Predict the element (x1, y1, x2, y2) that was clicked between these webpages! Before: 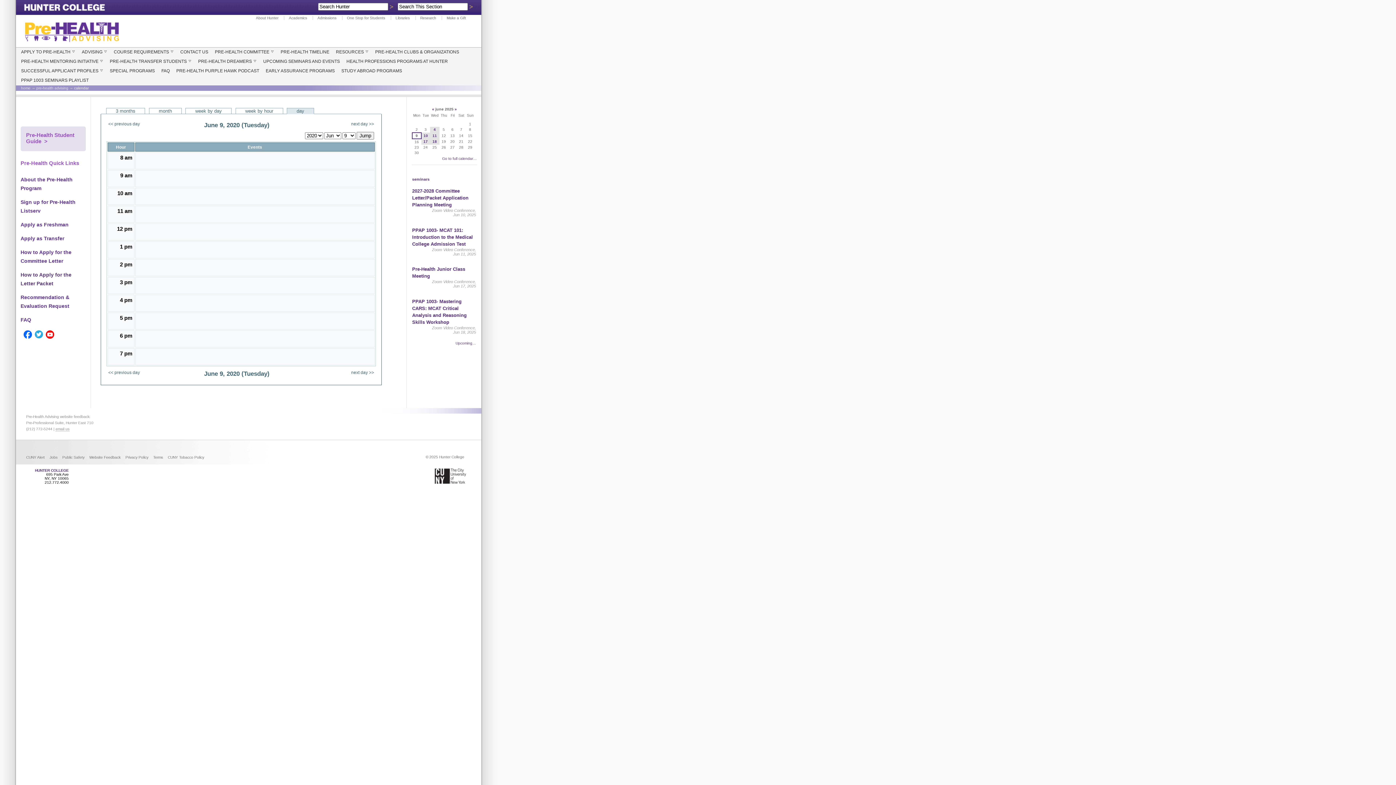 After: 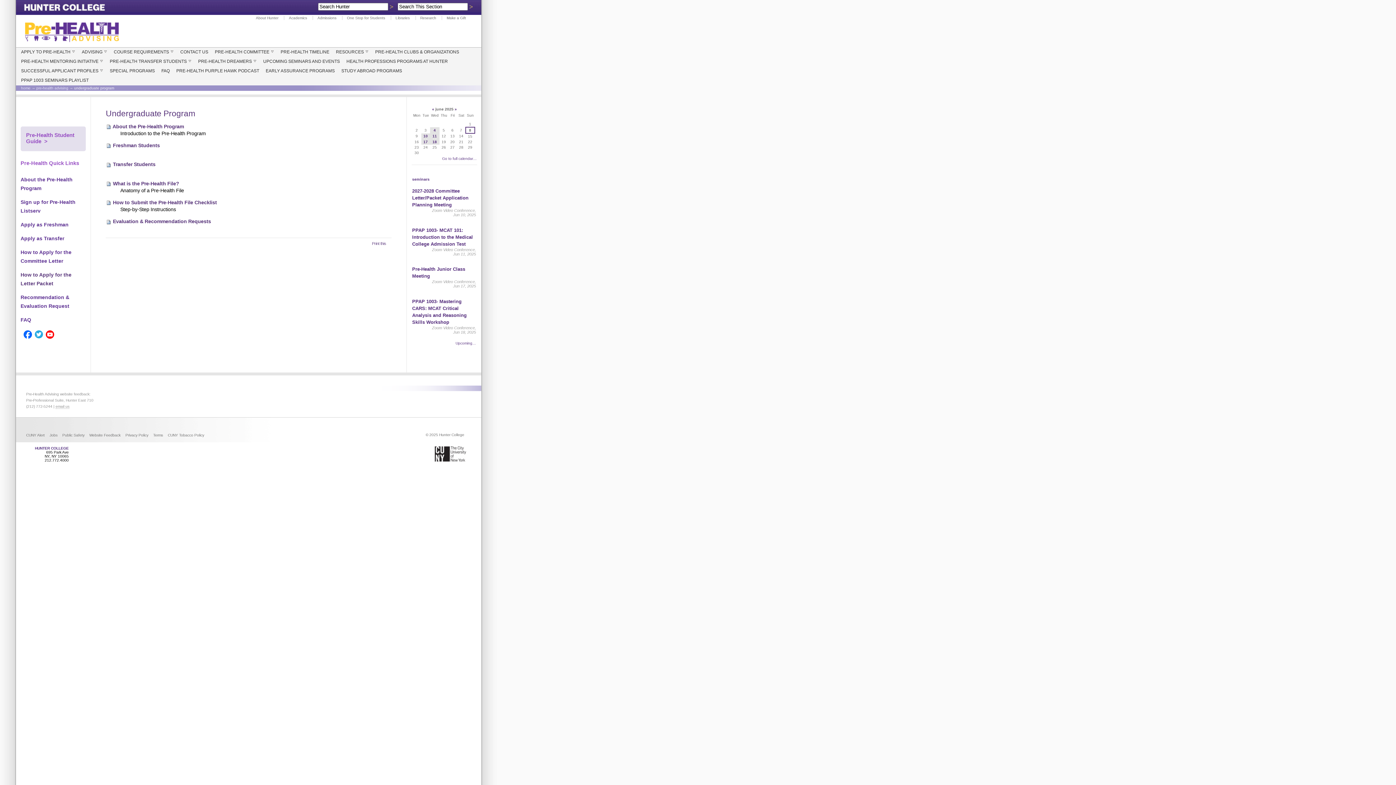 Action: bbox: (20, 47, 76, 56) label: APPLY TO PRE-HEALTH